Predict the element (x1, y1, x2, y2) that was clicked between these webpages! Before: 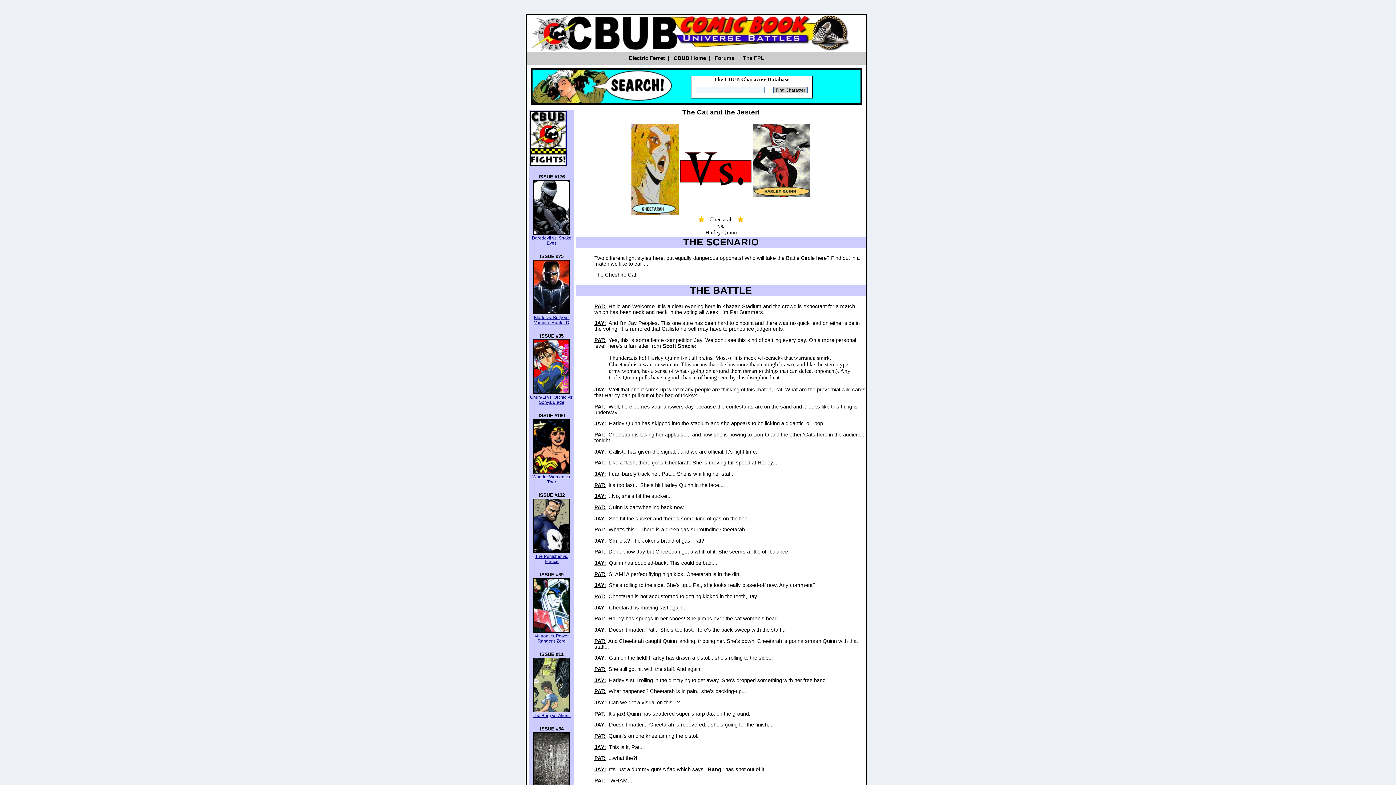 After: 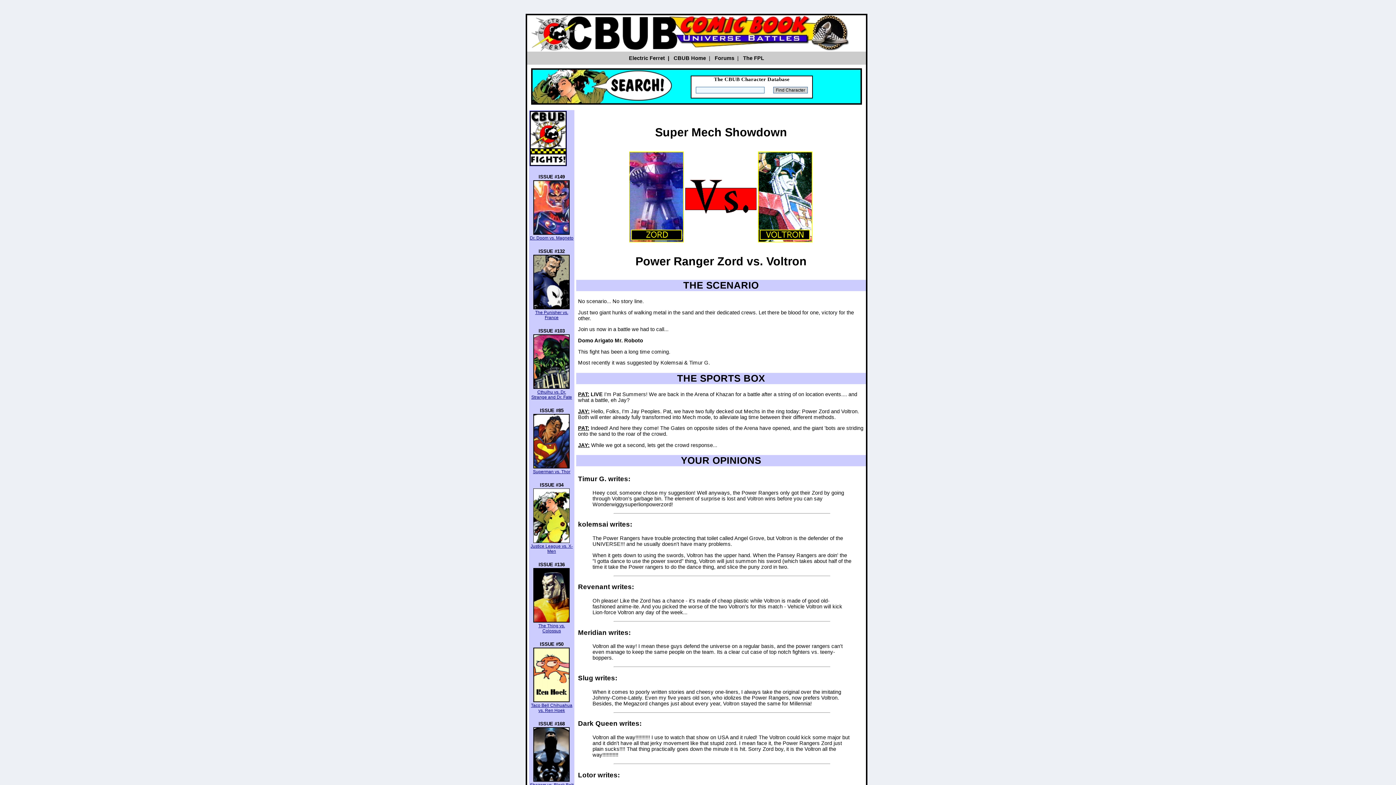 Action: label: Voltron vs. Power Ranger's Zord bbox: (534, 633, 568, 644)